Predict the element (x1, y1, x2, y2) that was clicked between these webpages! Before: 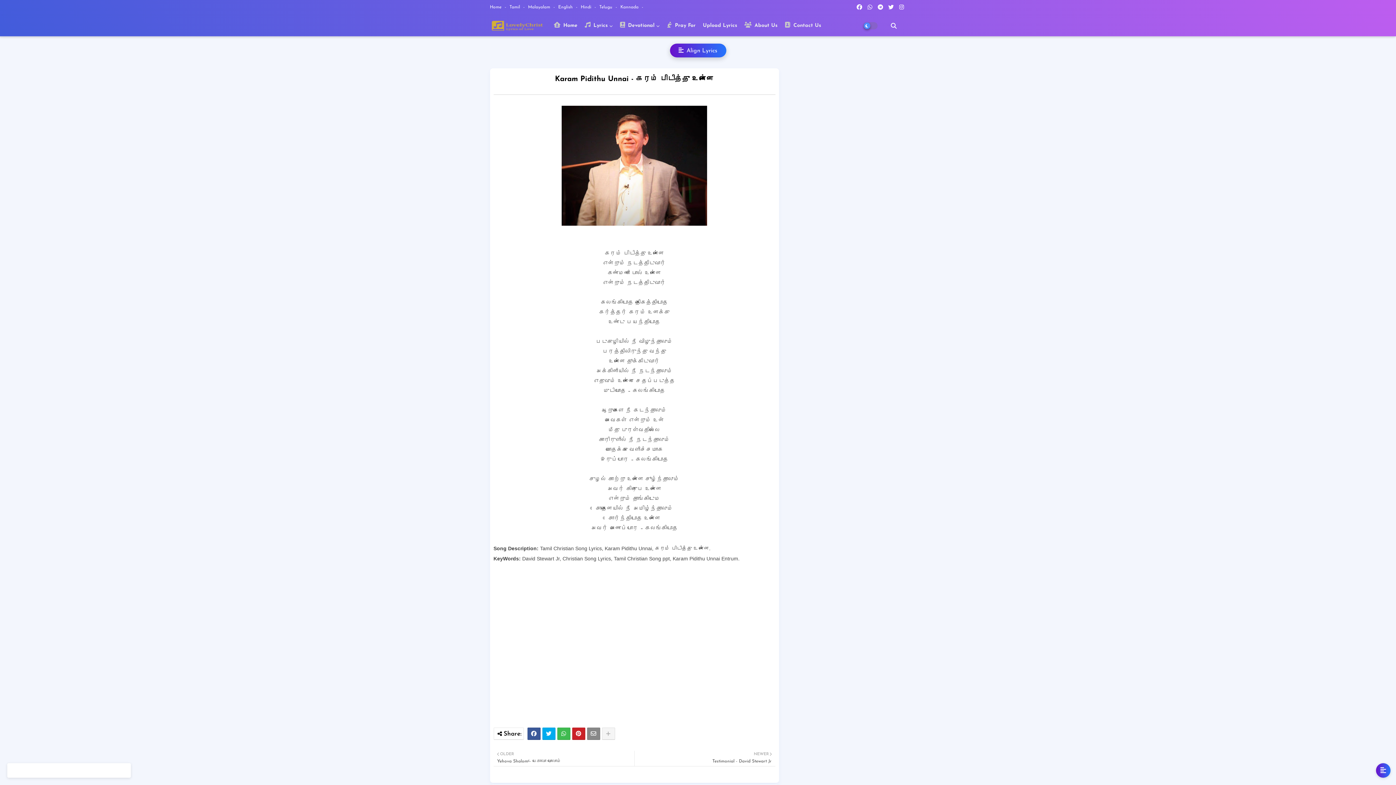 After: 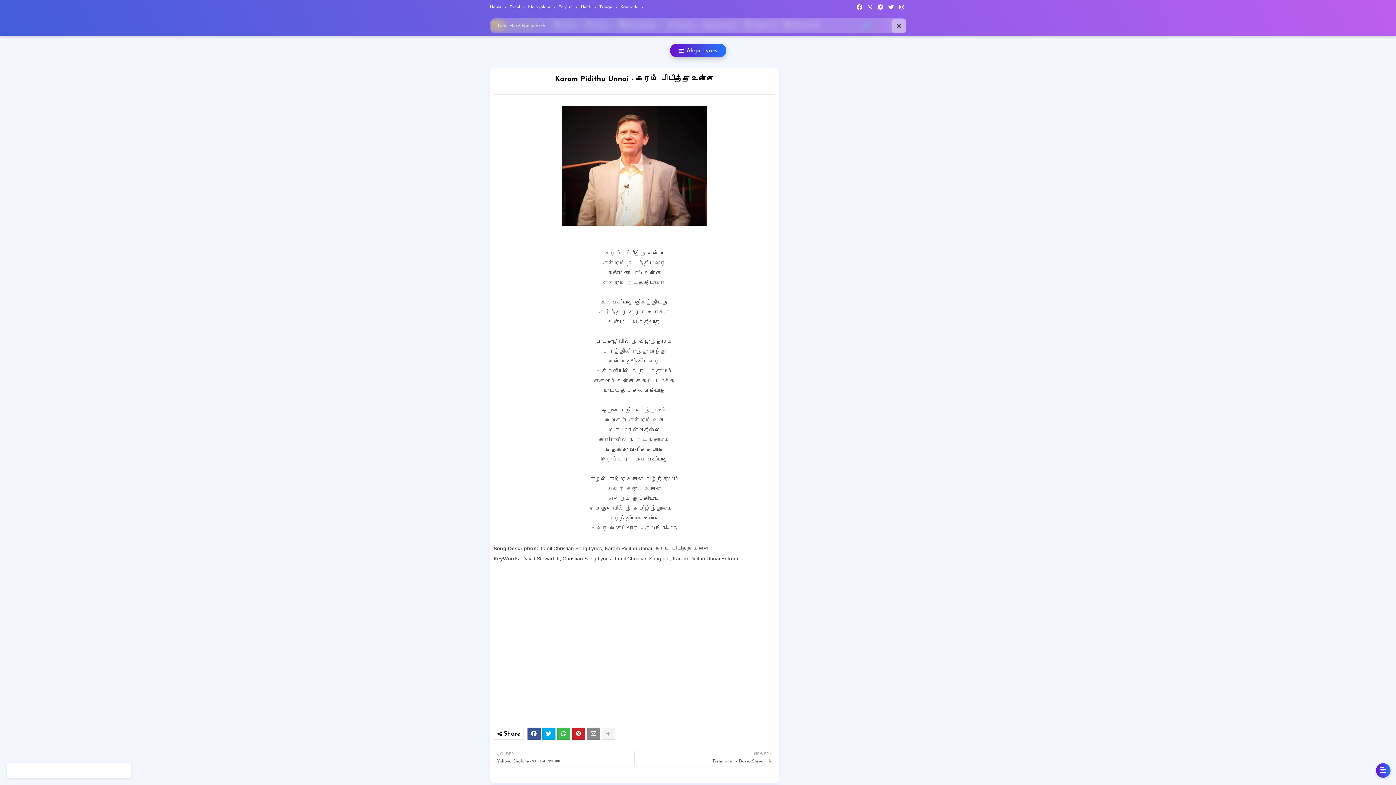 Action: bbox: (886, 18, 901, 33)